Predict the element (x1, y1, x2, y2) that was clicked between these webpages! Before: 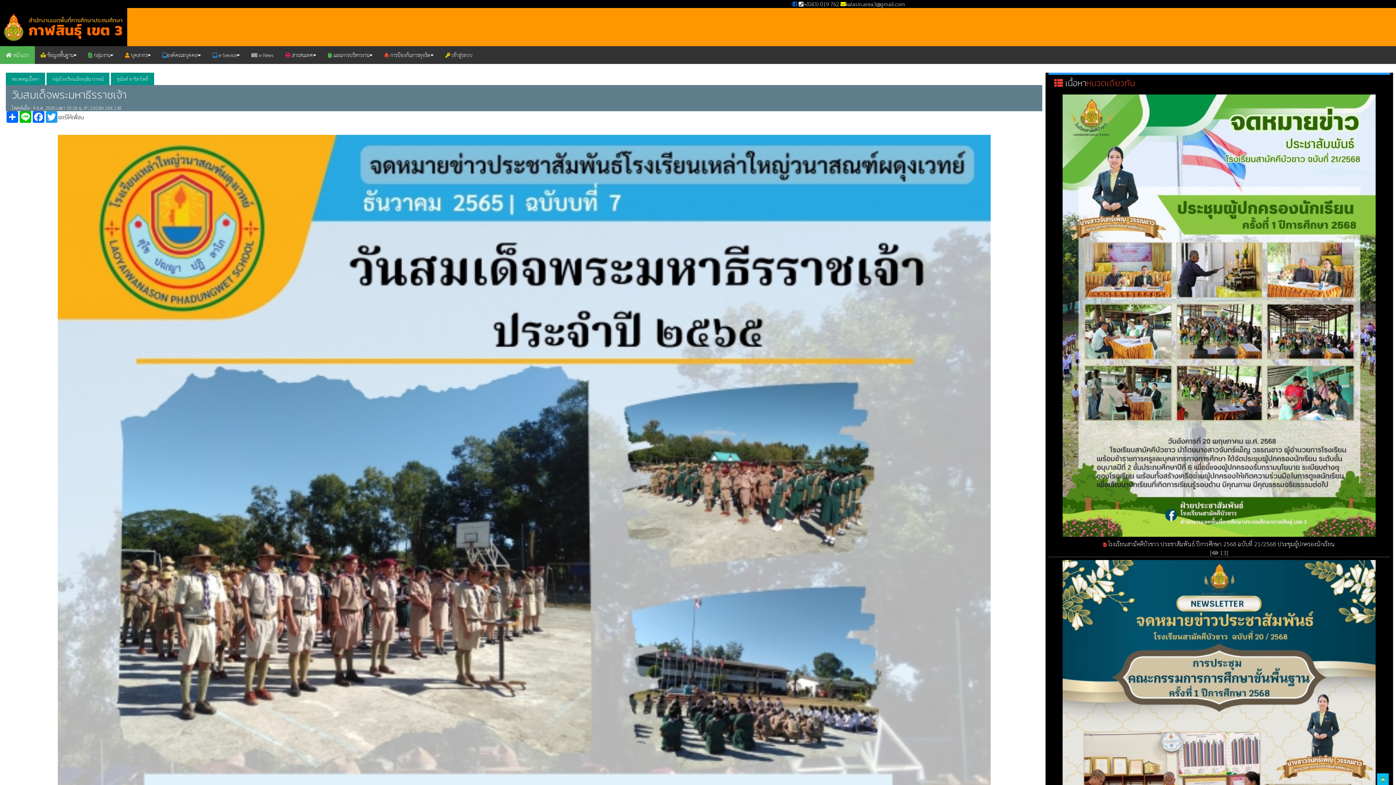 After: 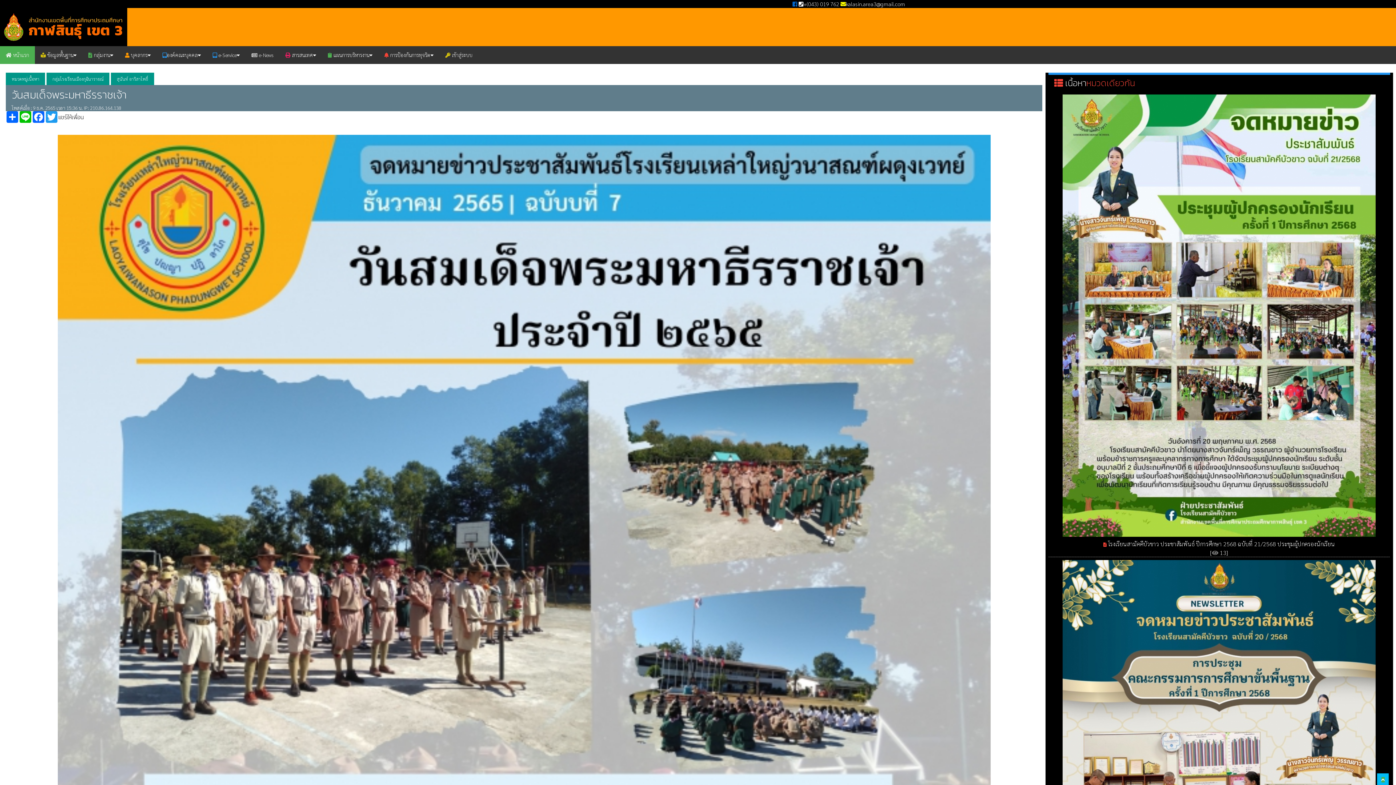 Action: bbox: (1377, 773, 1389, 785)